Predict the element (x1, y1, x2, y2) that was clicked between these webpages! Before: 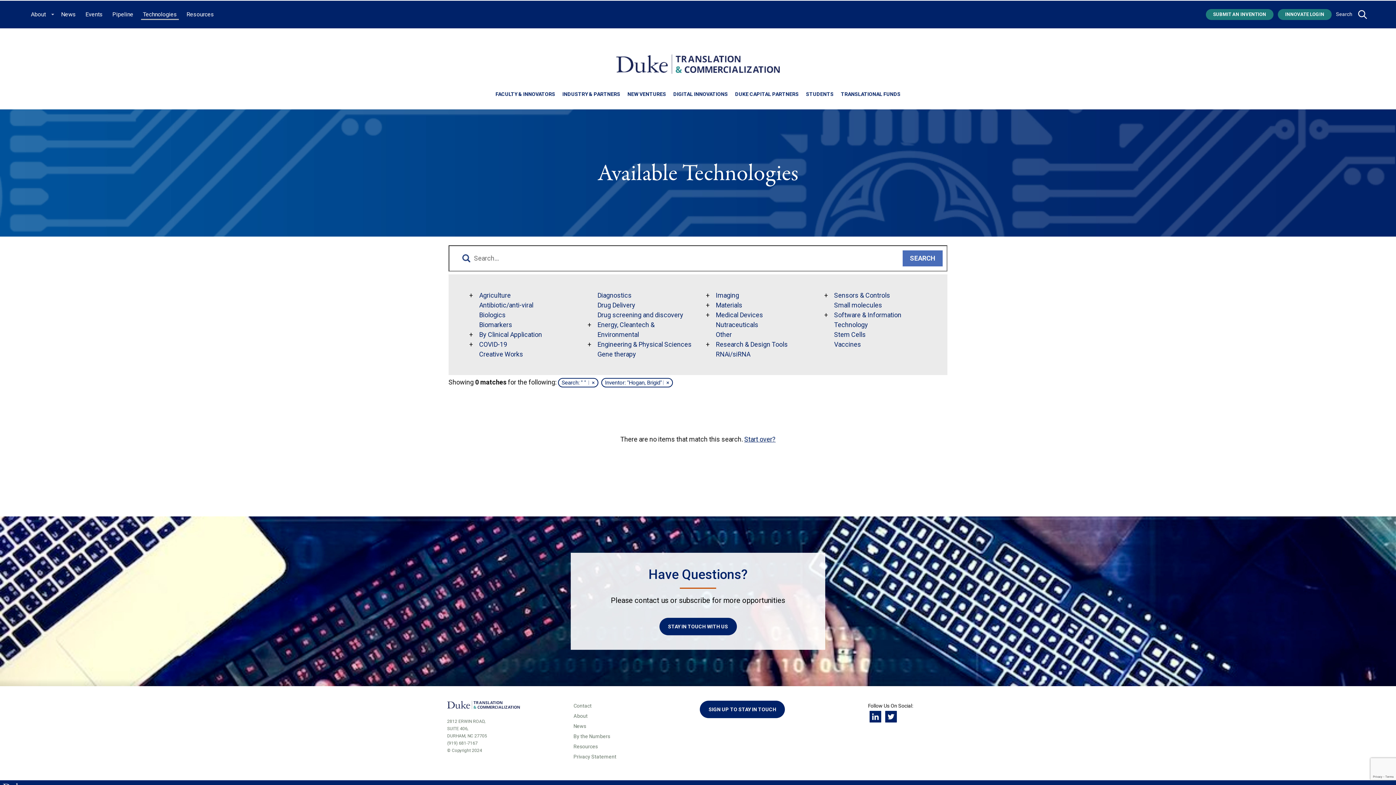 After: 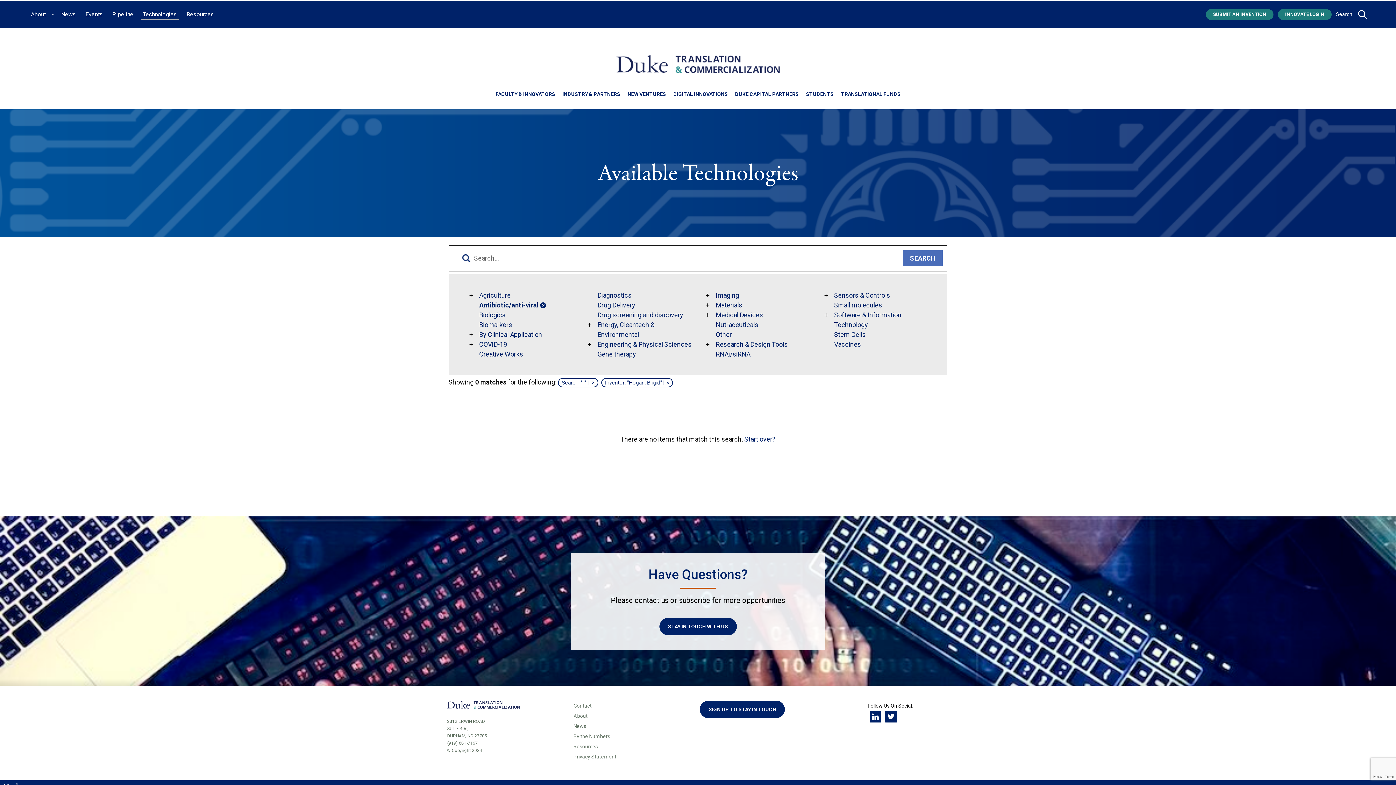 Action: label: Antibiotic/anti-viral bbox: (479, 301, 533, 309)